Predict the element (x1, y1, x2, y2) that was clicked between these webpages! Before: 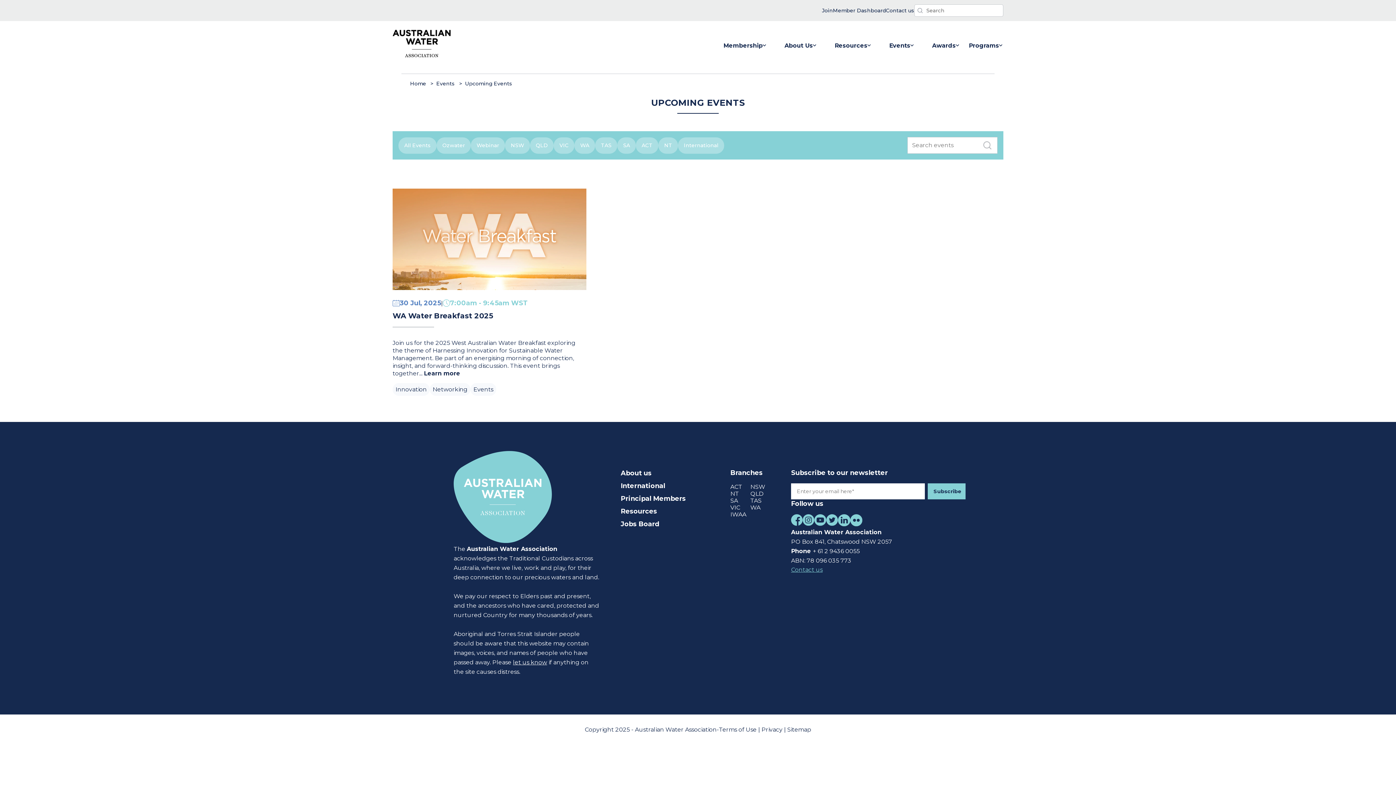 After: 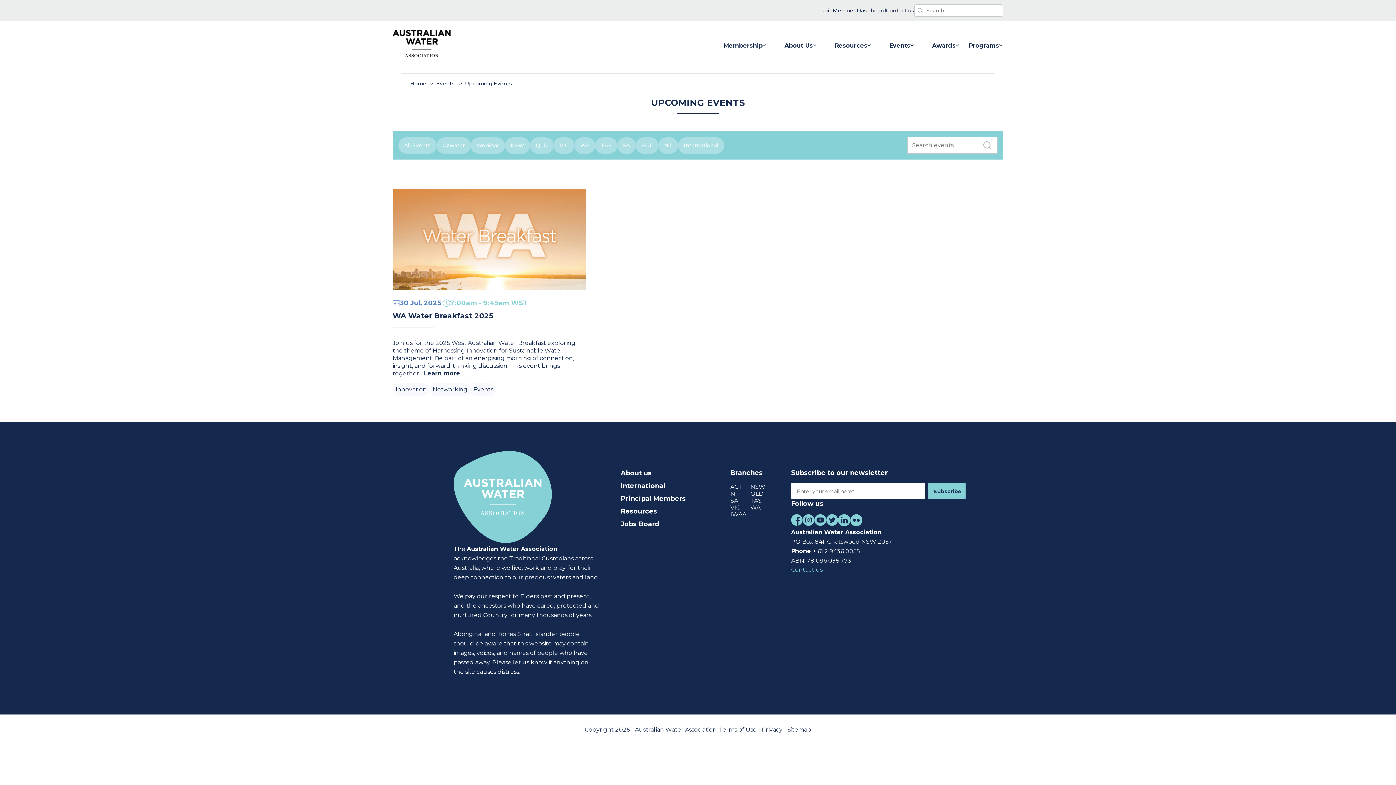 Action: label: Innovation bbox: (392, 383, 429, 395)